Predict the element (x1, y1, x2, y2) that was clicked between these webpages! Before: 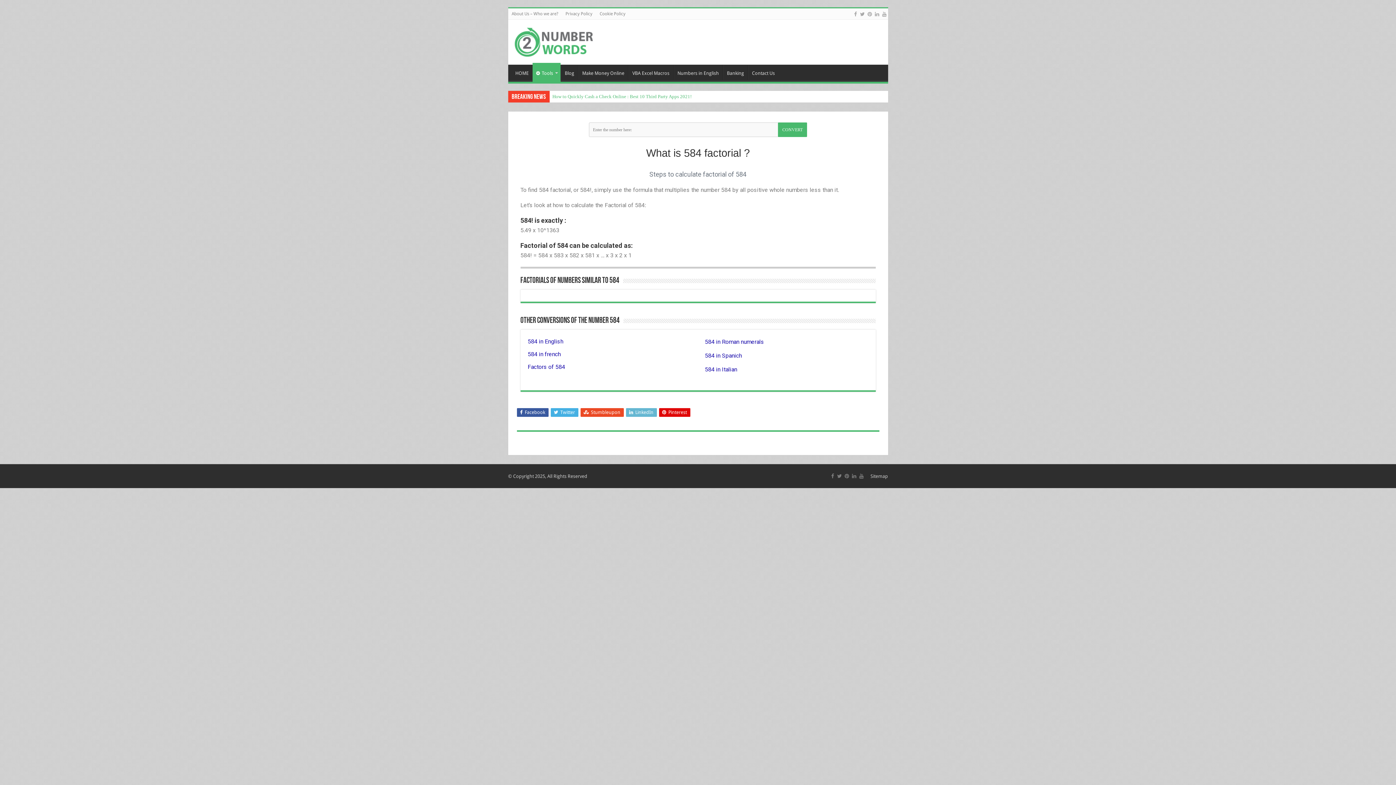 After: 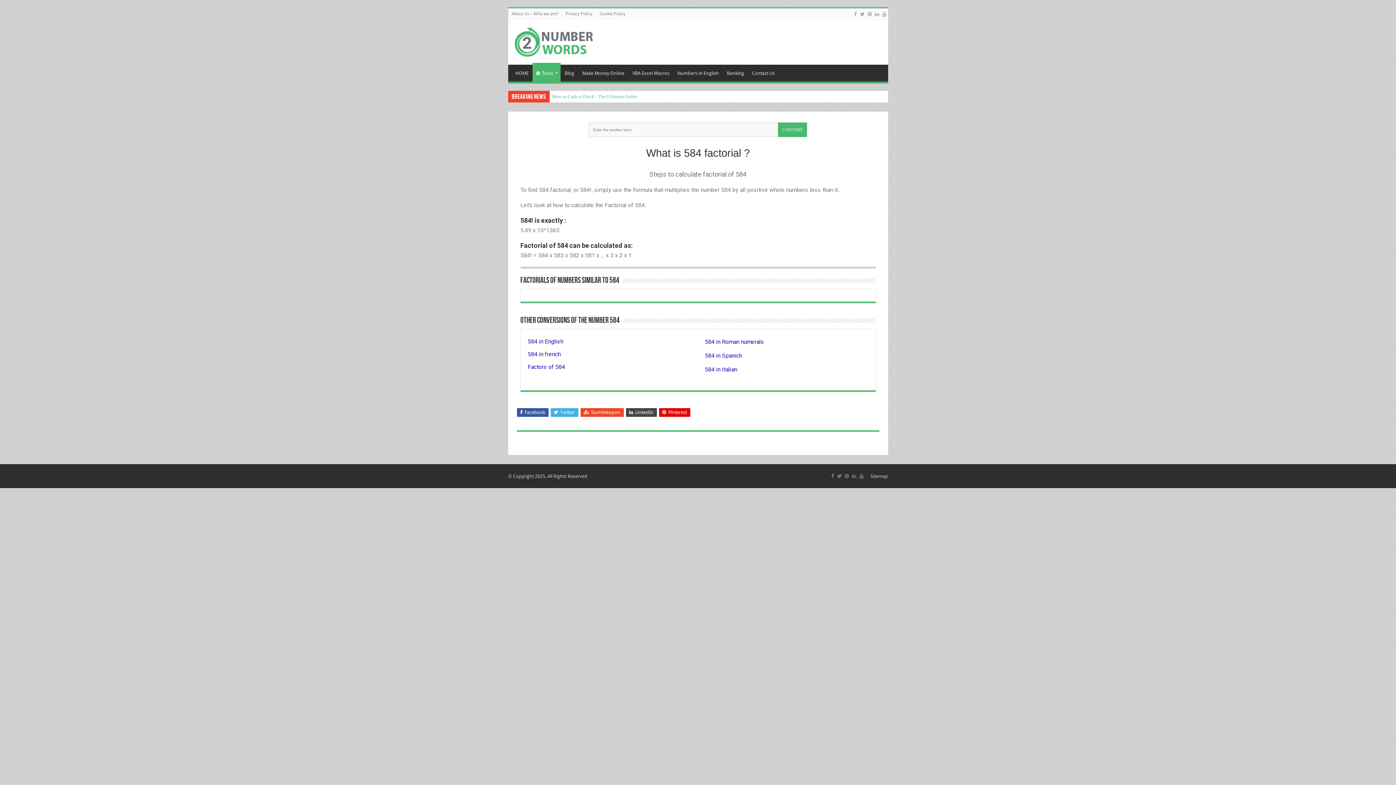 Action: label:  LinkedIn bbox: (626, 408, 656, 417)